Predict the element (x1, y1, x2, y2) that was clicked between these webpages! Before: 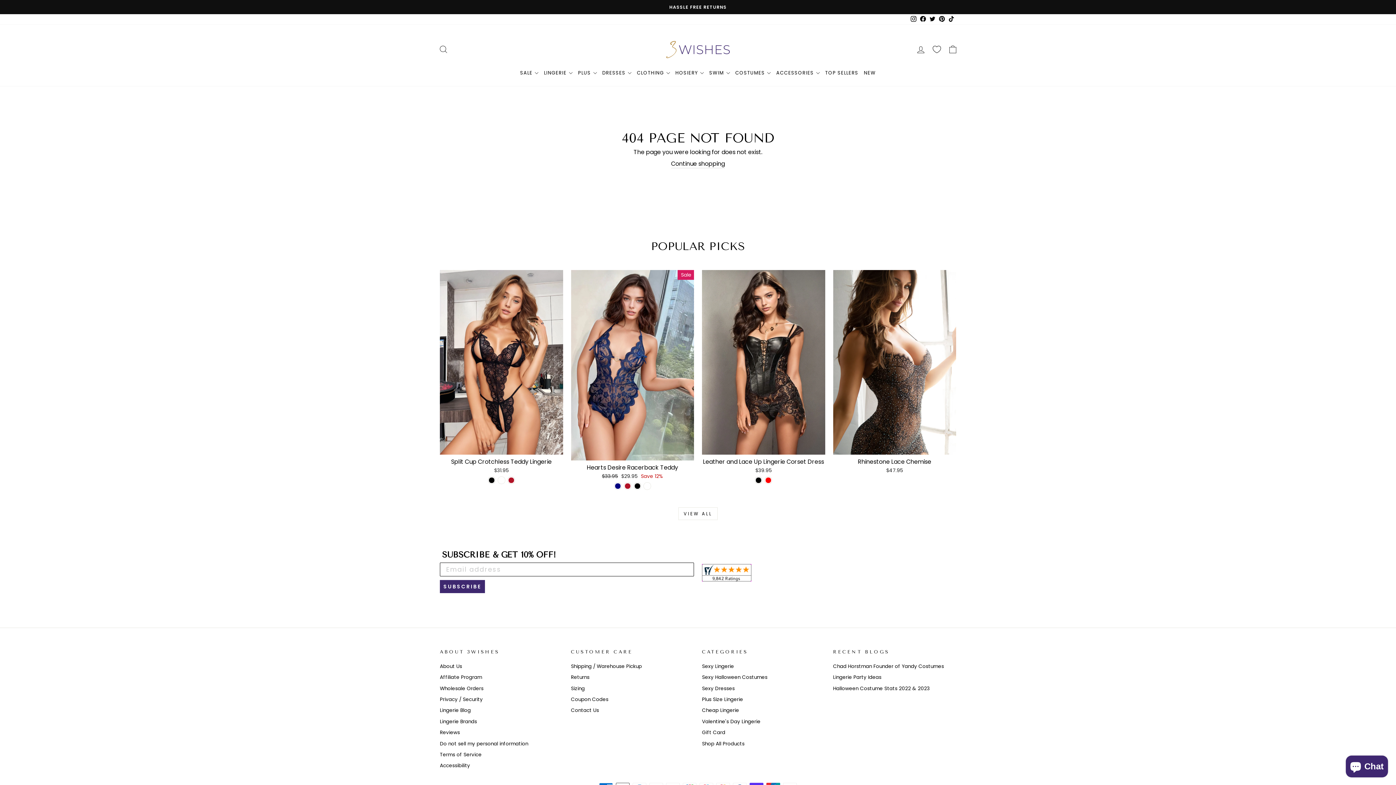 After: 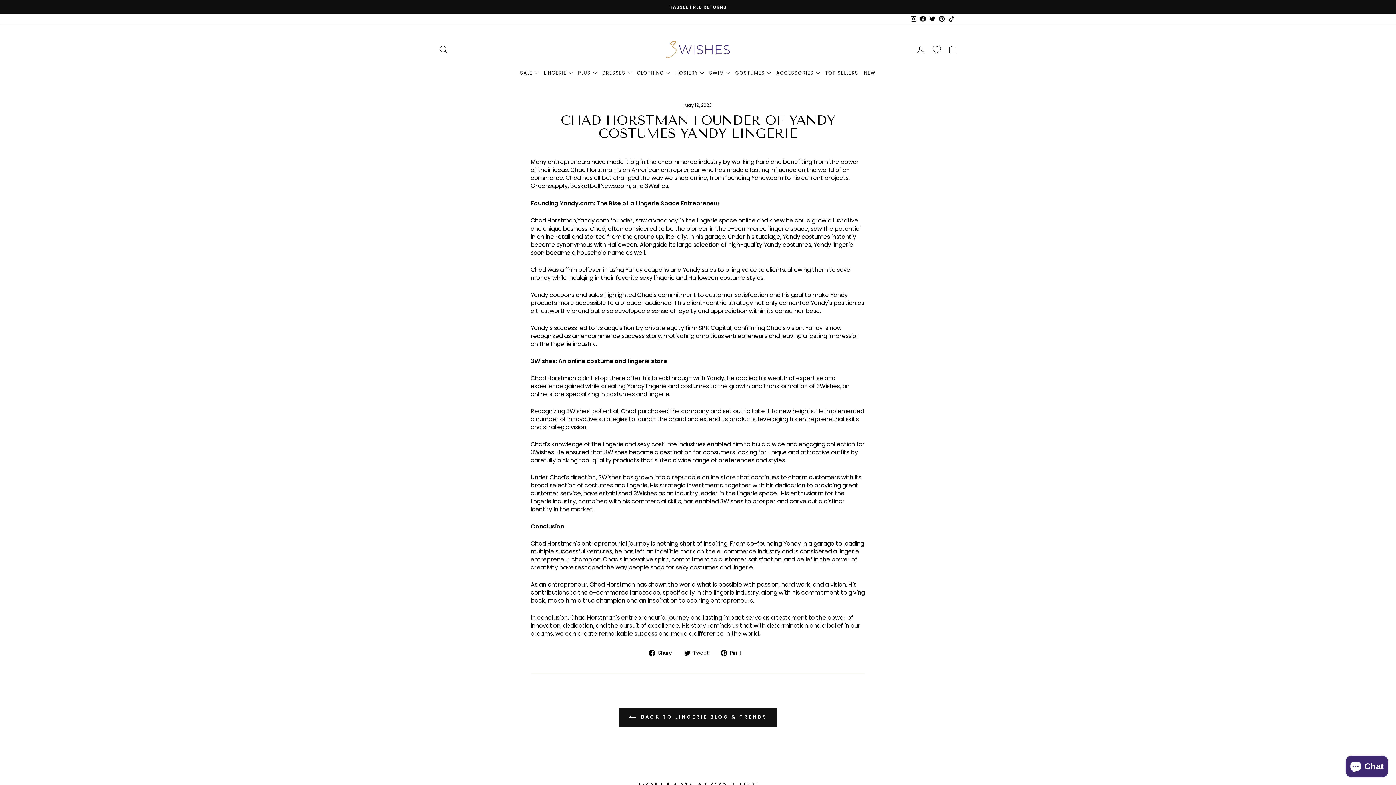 Action: bbox: (833, 661, 944, 671) label: Chad Horstman Founder of Yandy Costumes